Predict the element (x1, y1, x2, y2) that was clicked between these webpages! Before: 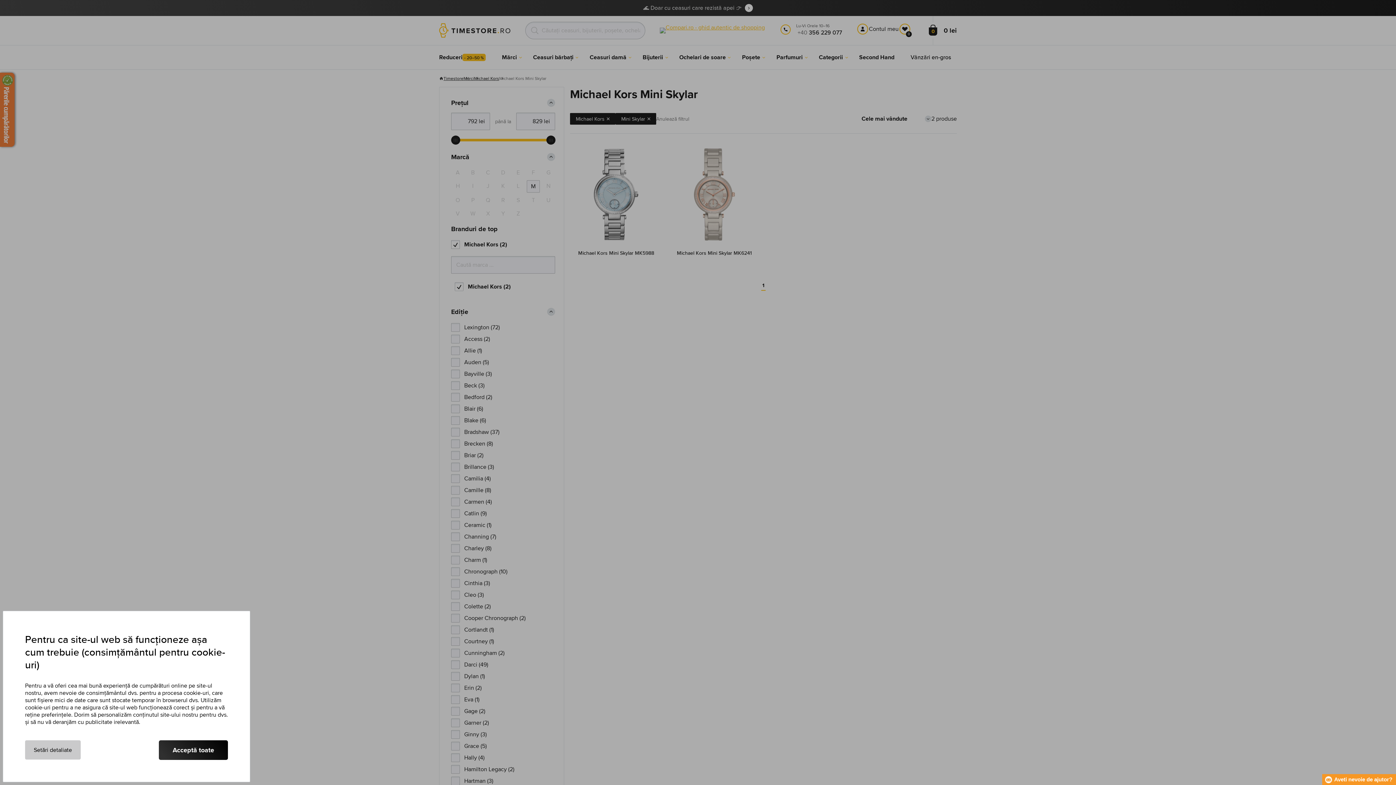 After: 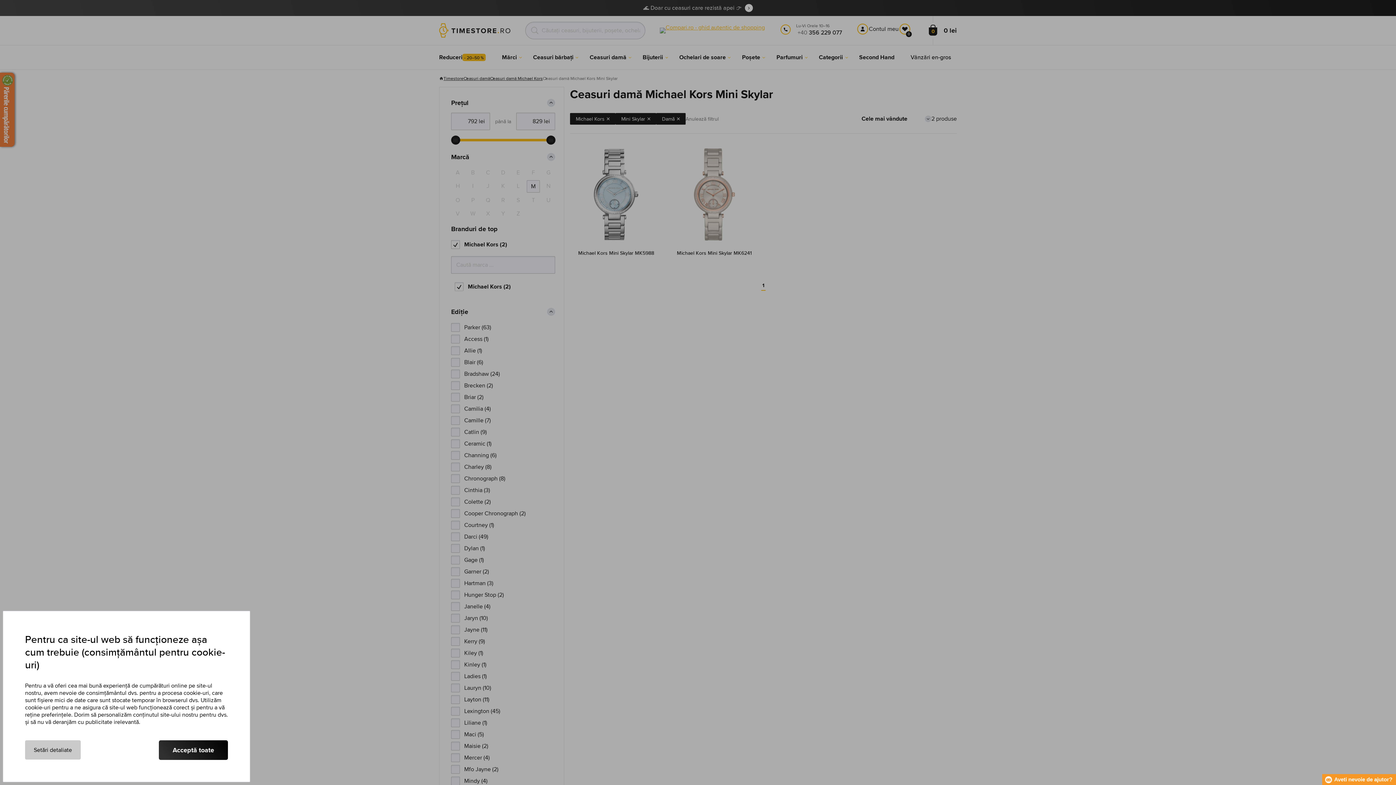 Action: label: Michael Kors bbox: (570, 113, 615, 124)